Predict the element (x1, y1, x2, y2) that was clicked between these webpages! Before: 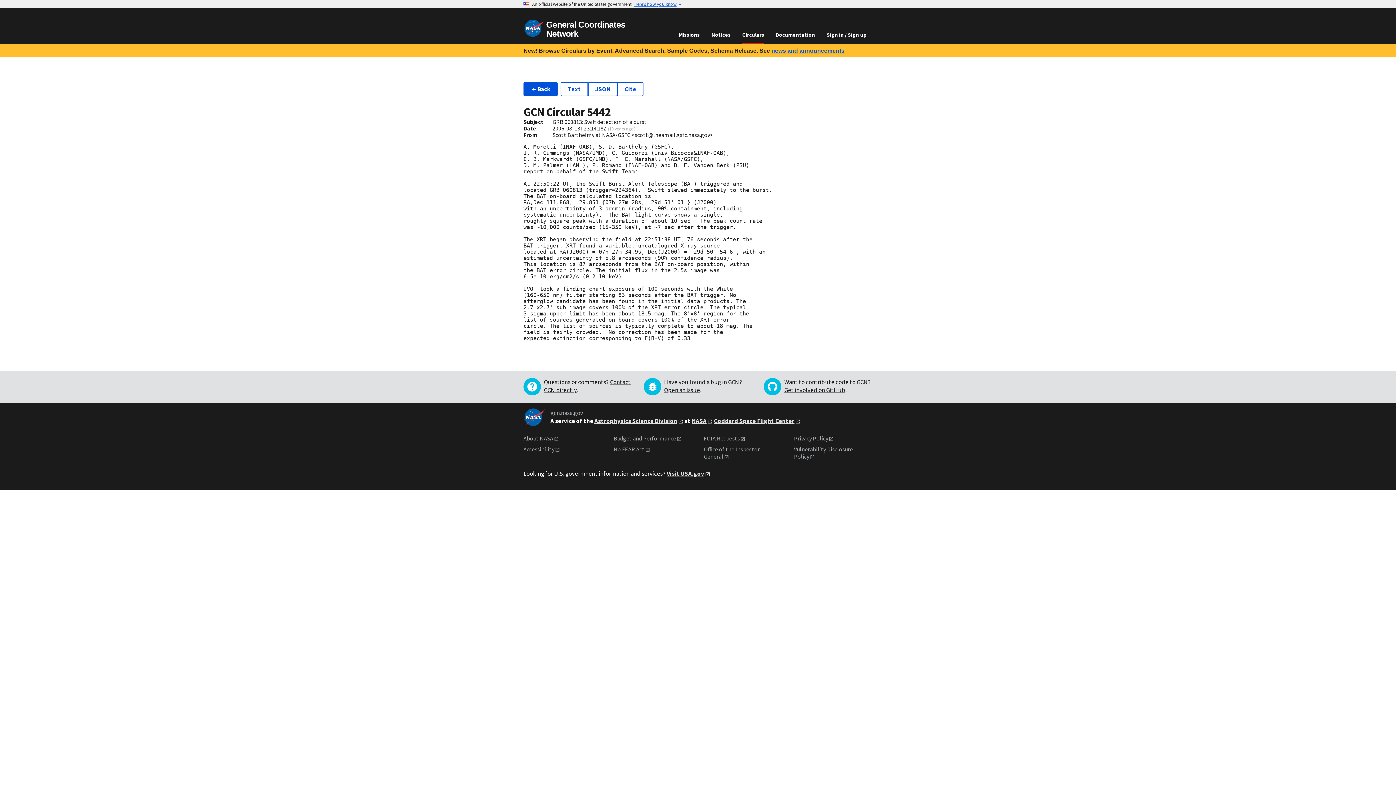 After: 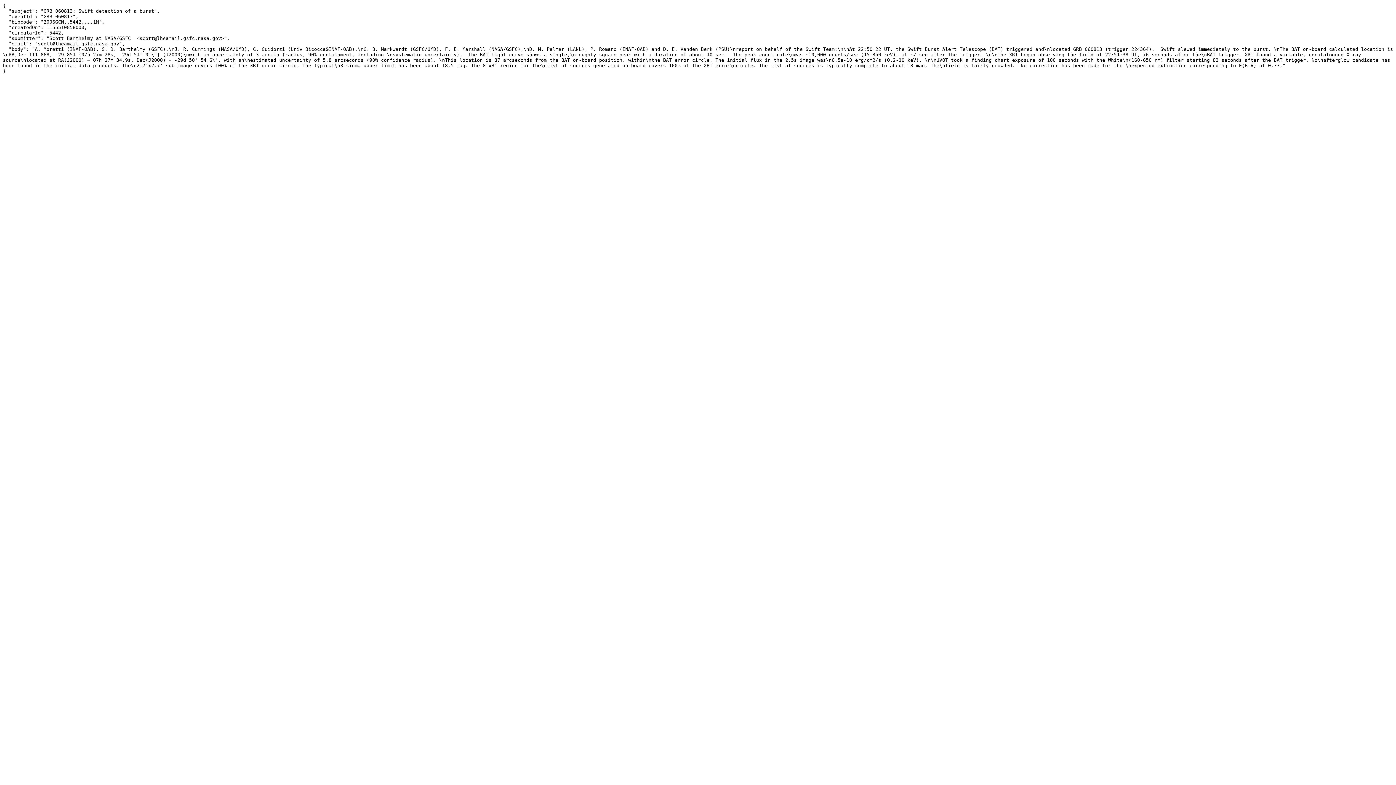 Action: bbox: (588, 82, 617, 96) label: JSON